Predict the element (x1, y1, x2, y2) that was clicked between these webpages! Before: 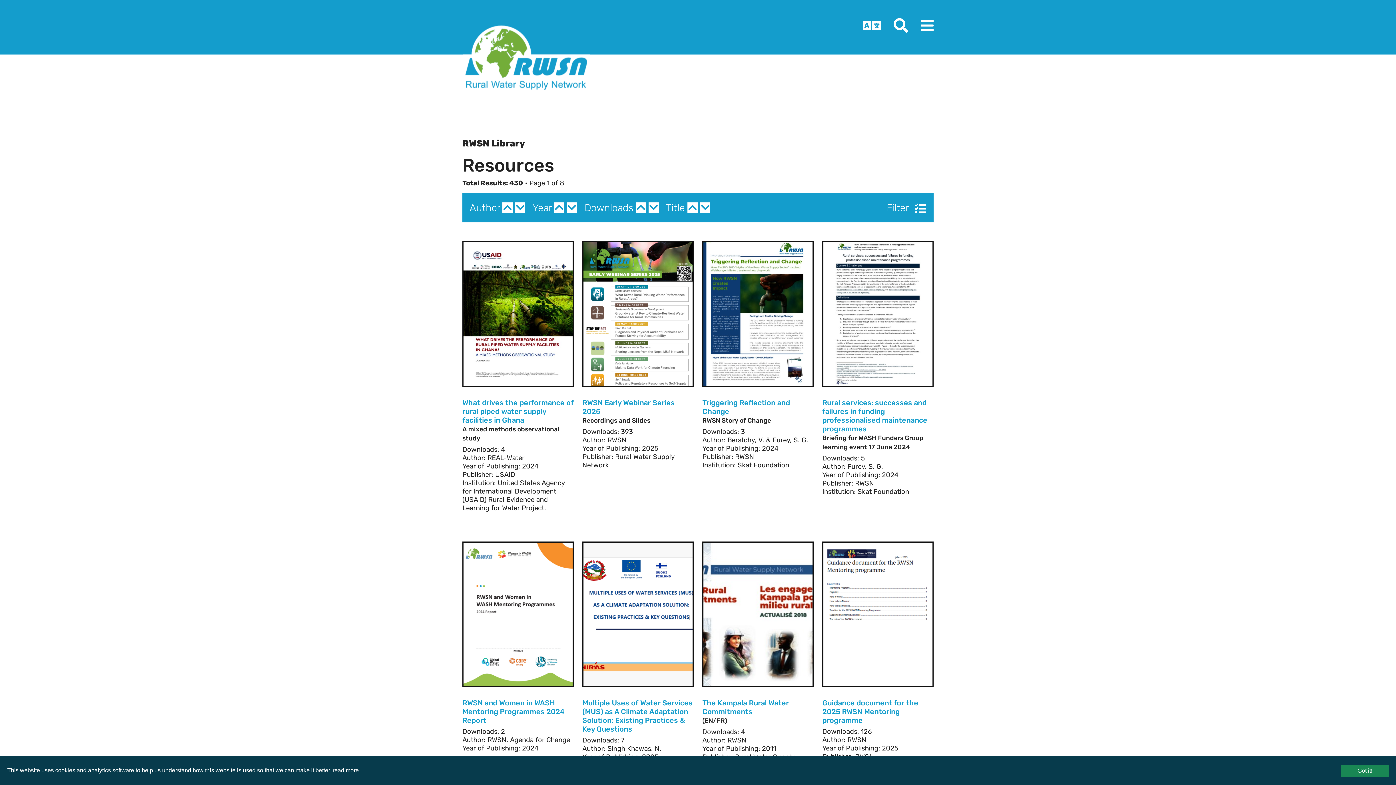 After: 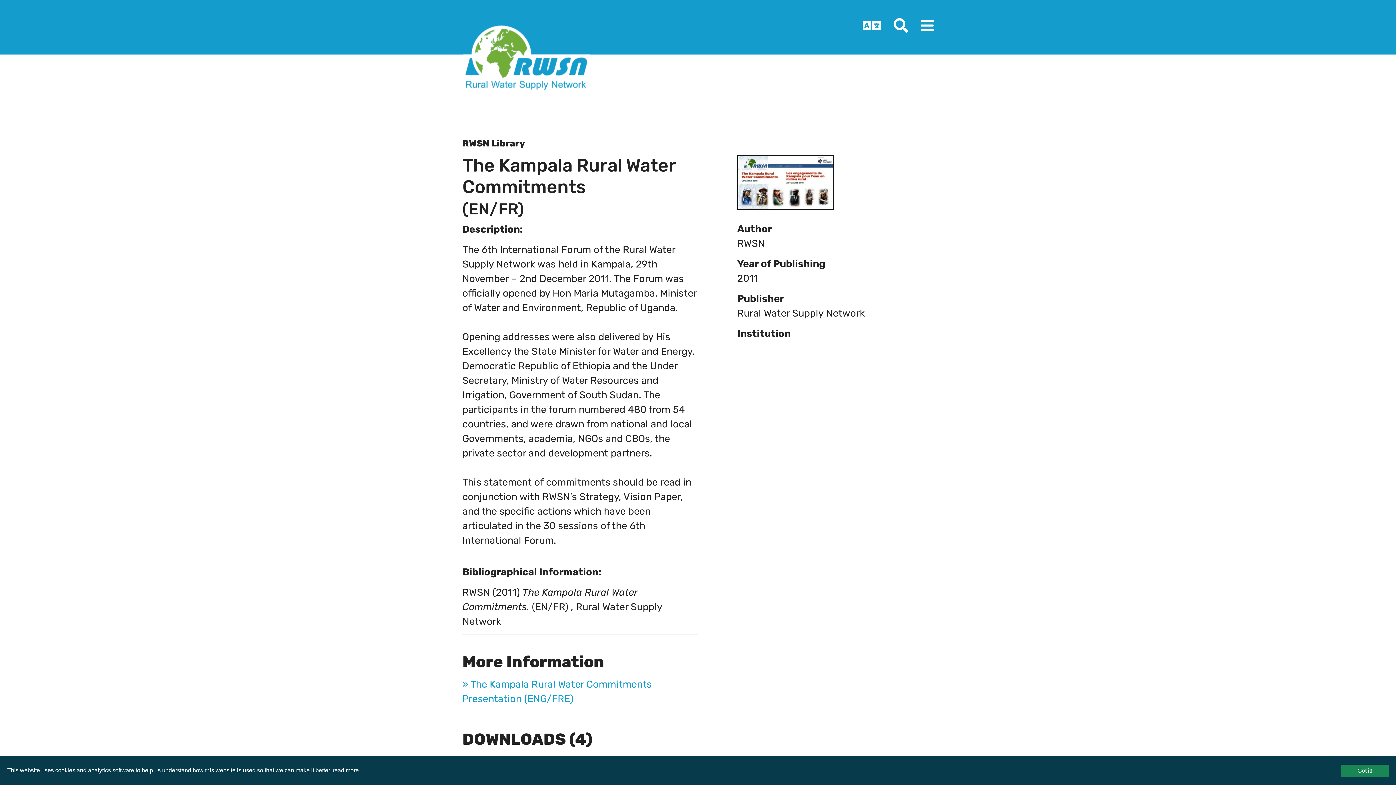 Action: bbox: (703, 607, 812, 619)